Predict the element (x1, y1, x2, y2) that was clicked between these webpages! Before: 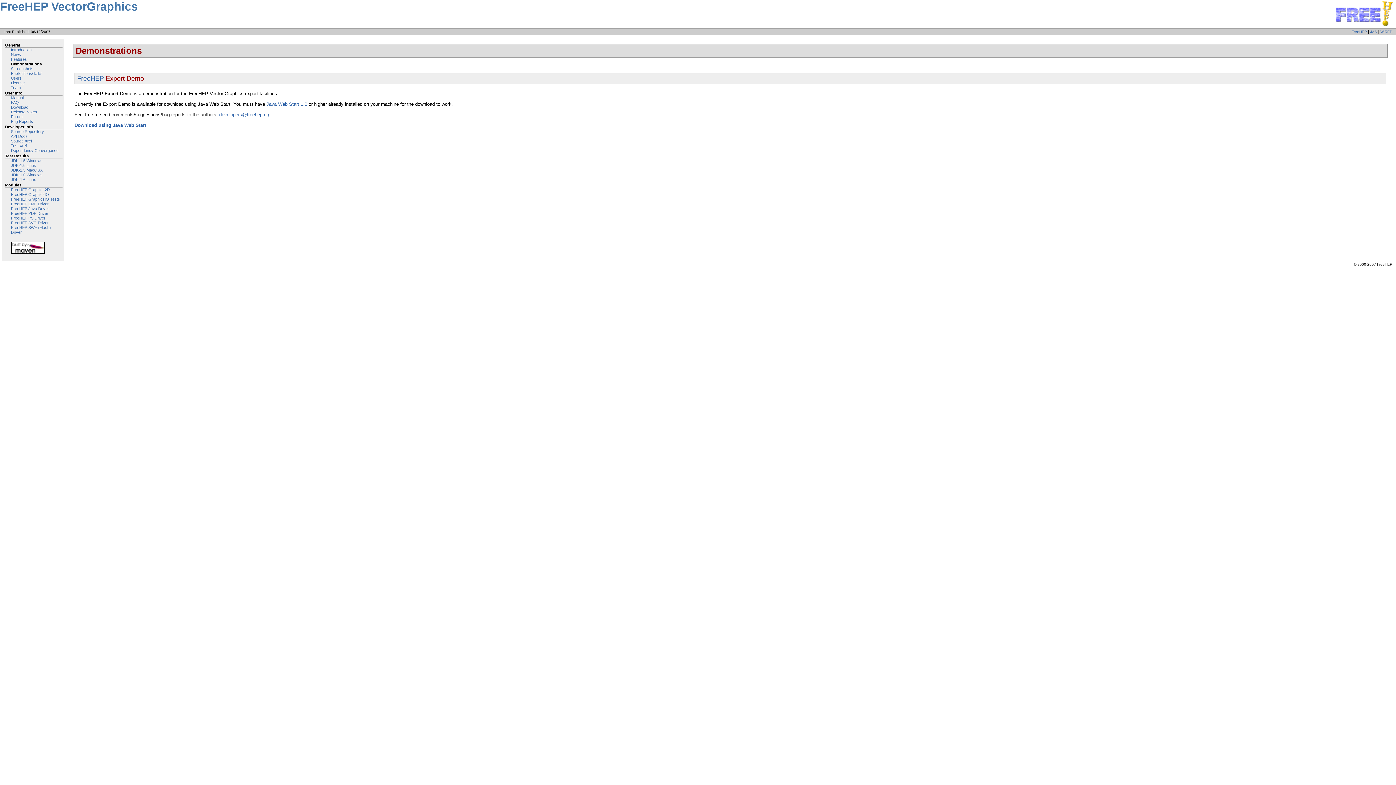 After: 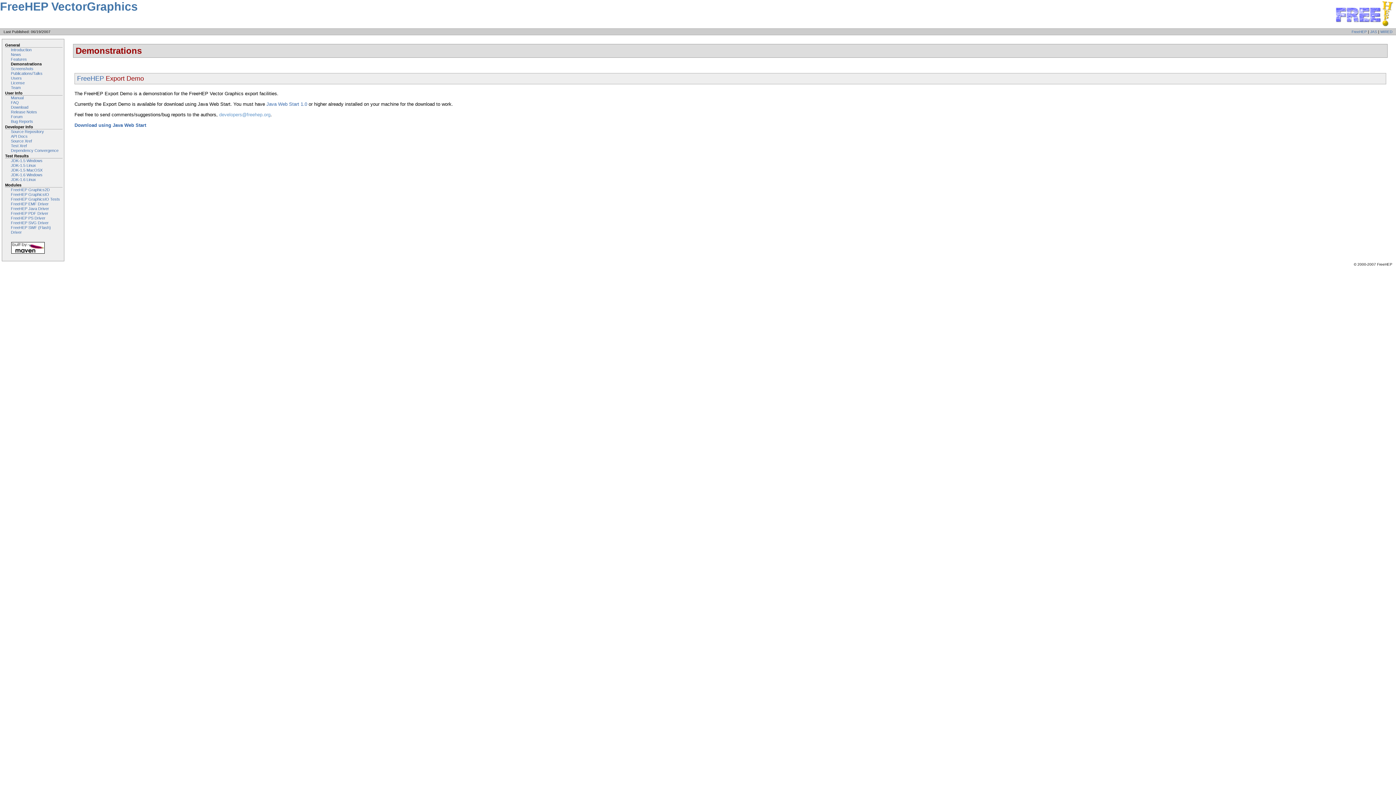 Action: label: developers@freehep.org bbox: (219, 111, 270, 117)